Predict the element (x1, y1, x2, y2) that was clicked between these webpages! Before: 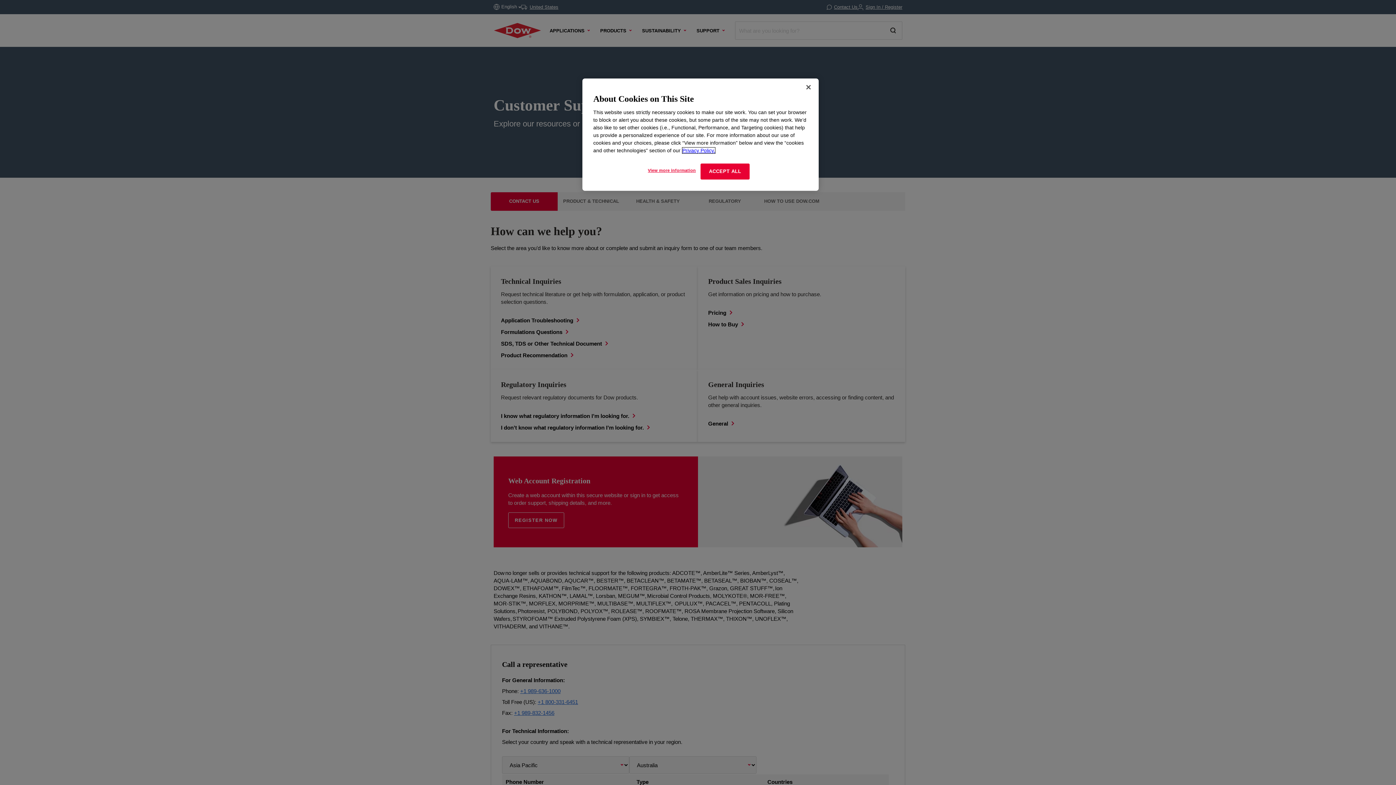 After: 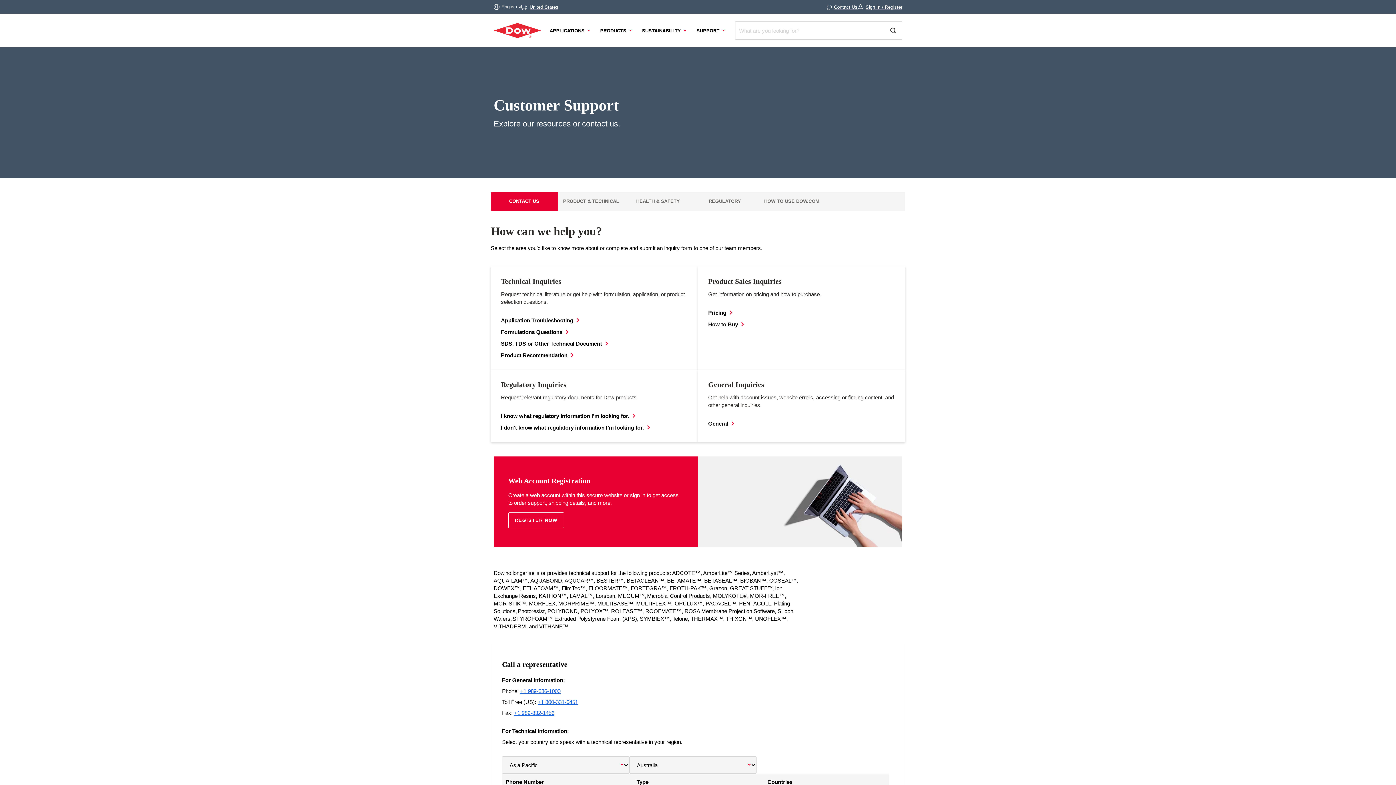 Action: label: ACCEPT ALL bbox: (700, 163, 749, 179)